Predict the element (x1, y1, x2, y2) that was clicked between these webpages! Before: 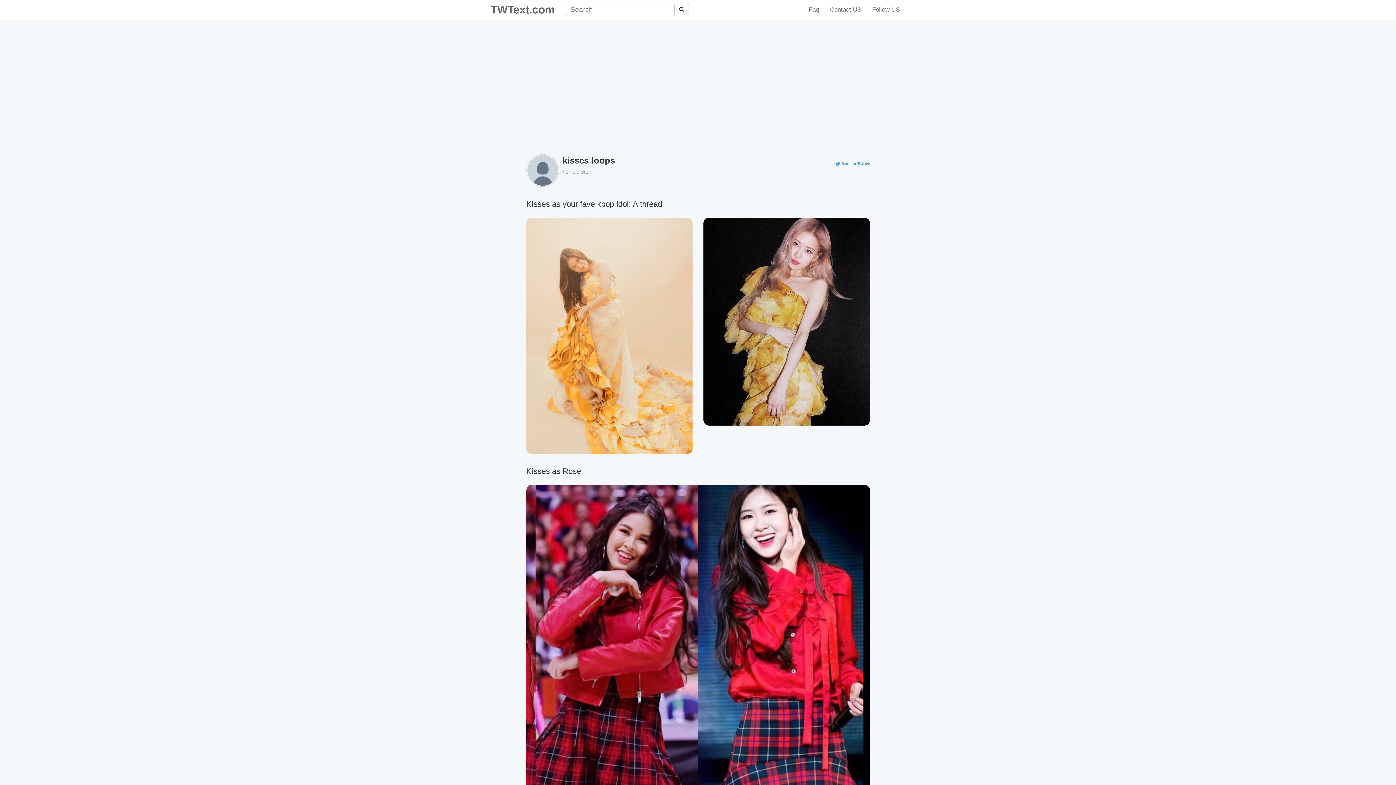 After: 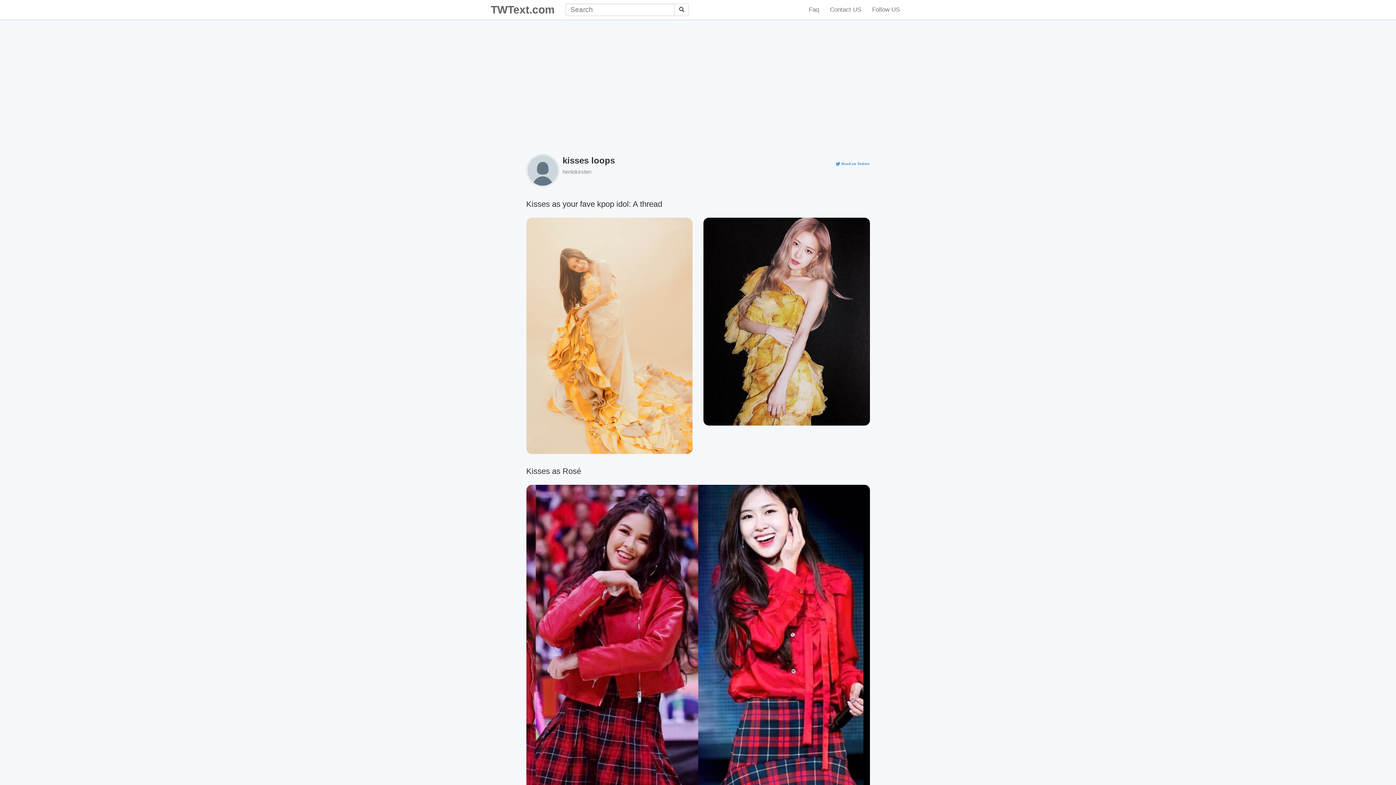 Action: bbox: (703, 217, 870, 425)